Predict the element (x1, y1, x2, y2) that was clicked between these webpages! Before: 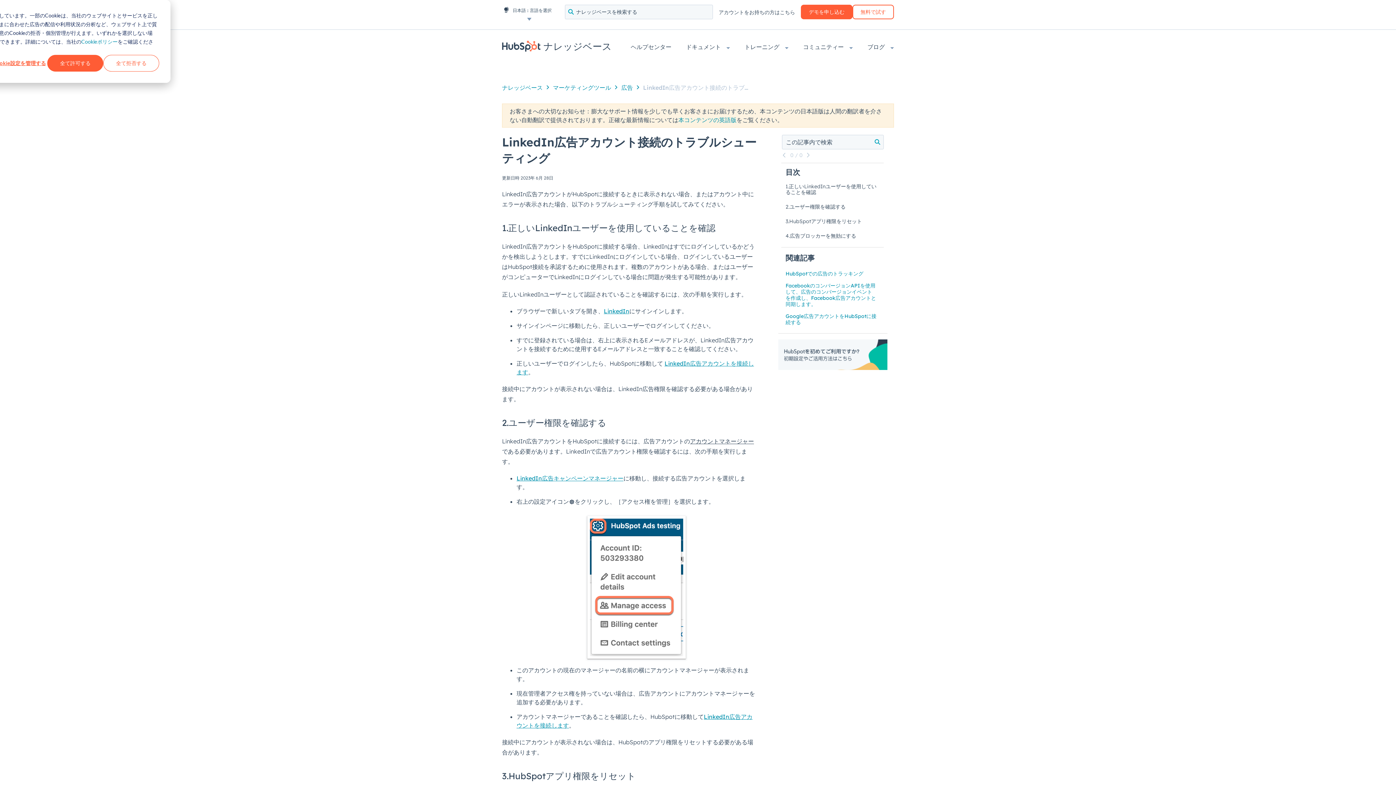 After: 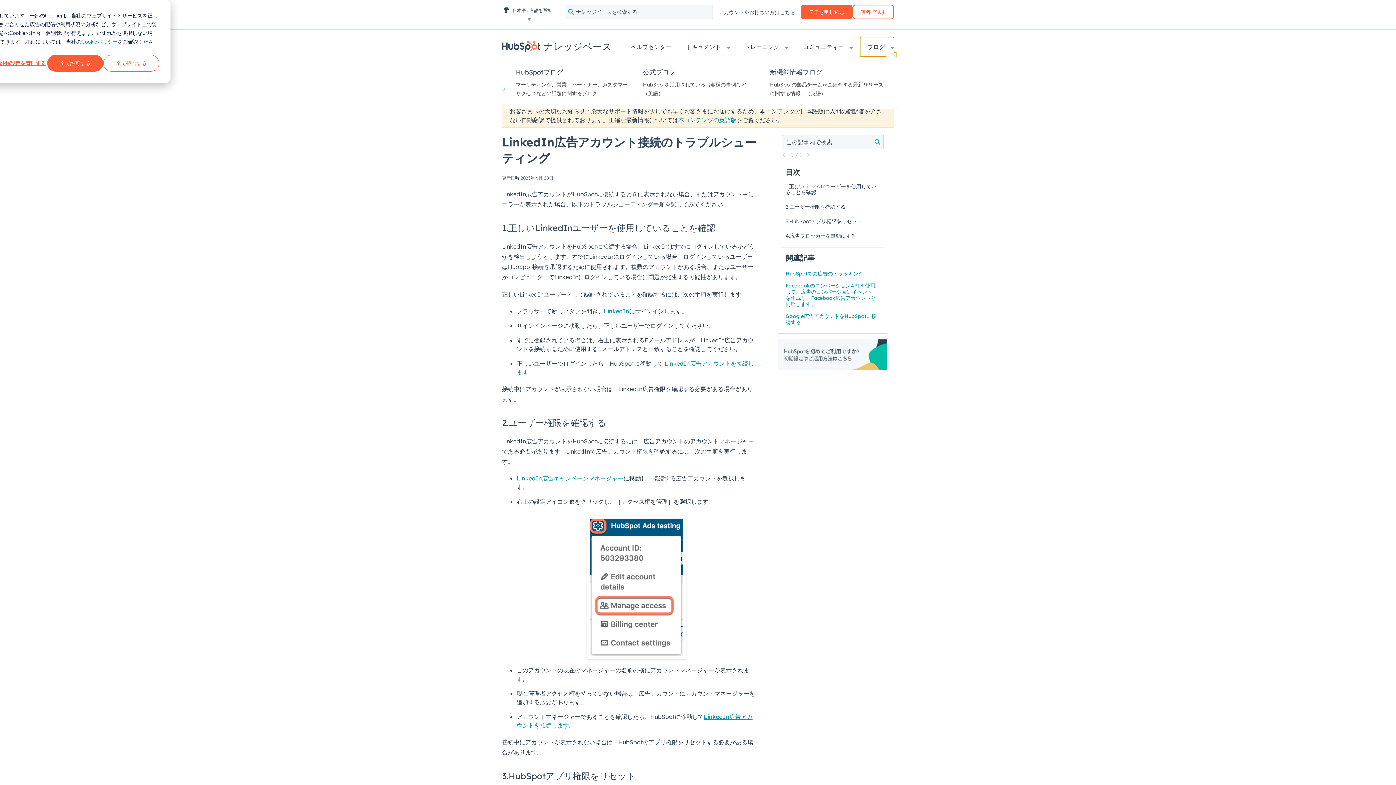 Action: label: ブログ  bbox: (860, 37, 894, 56)